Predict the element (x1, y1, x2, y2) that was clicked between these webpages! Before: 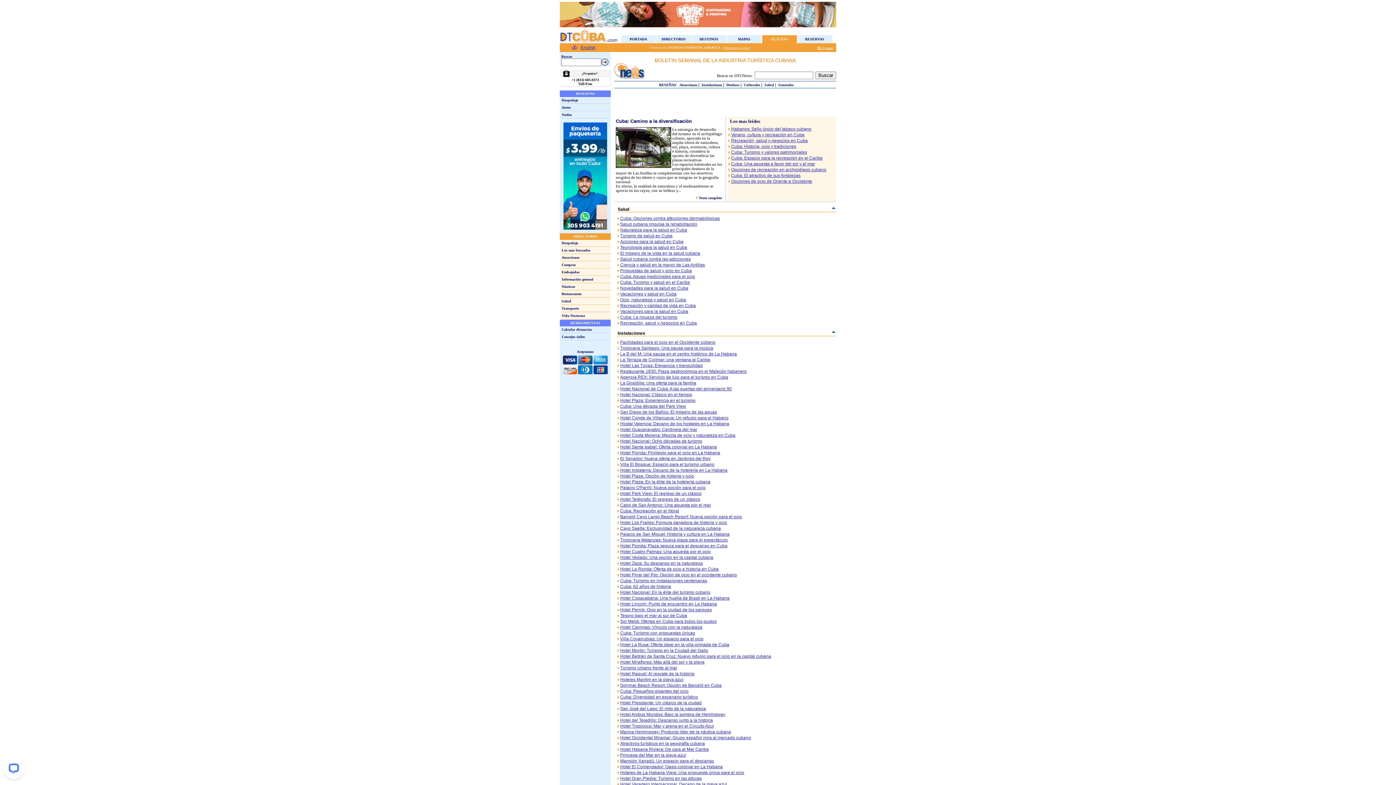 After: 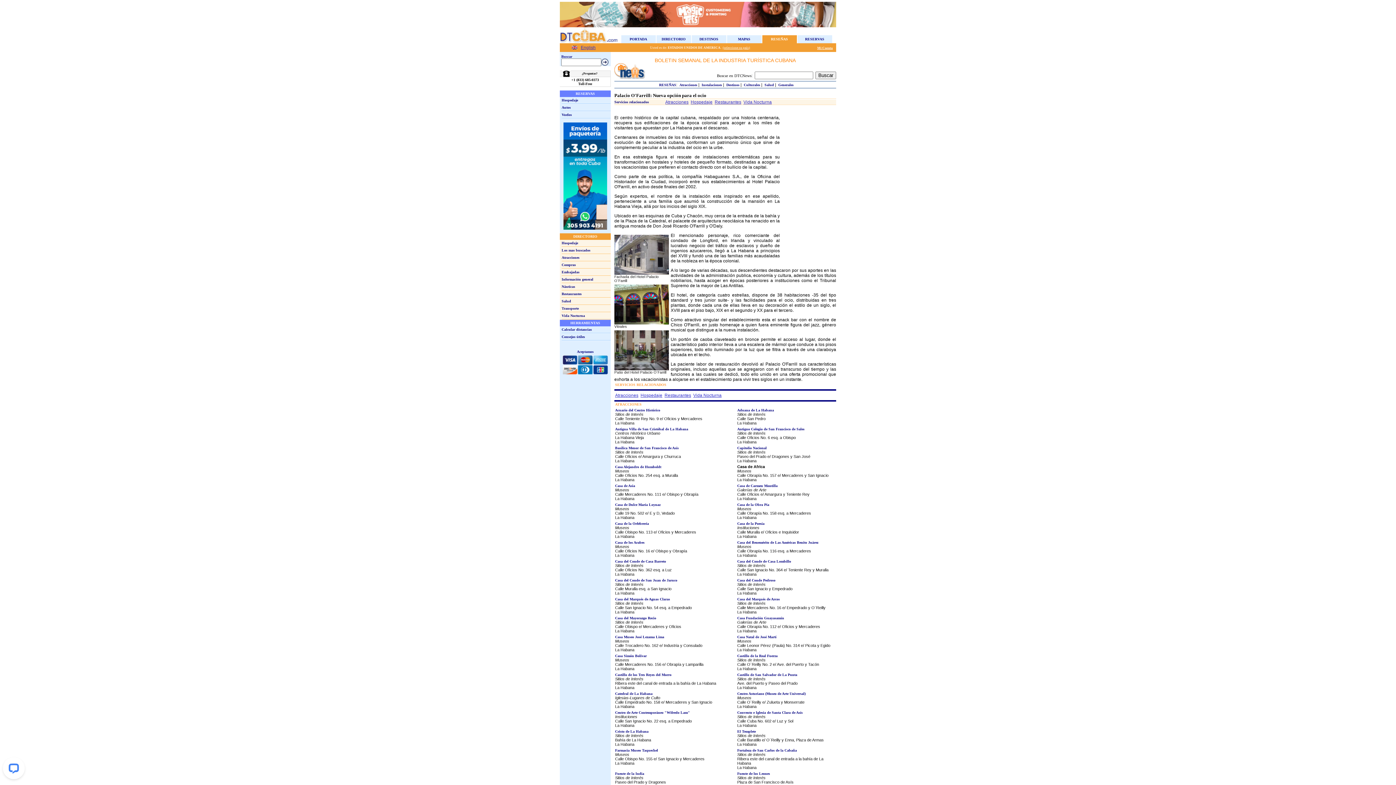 Action: label: Palacio O'Farrill: Nueva opción para el ocio bbox: (620, 485, 705, 490)